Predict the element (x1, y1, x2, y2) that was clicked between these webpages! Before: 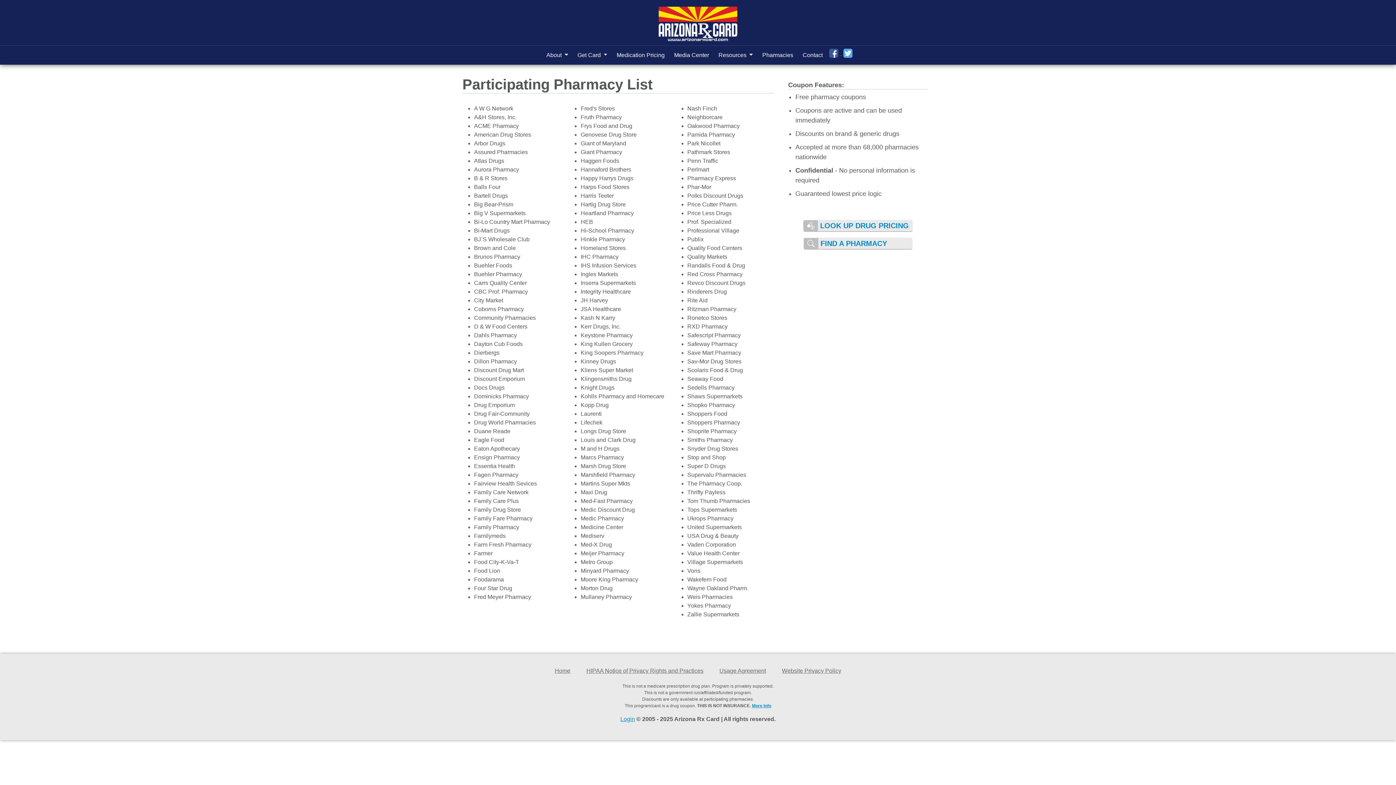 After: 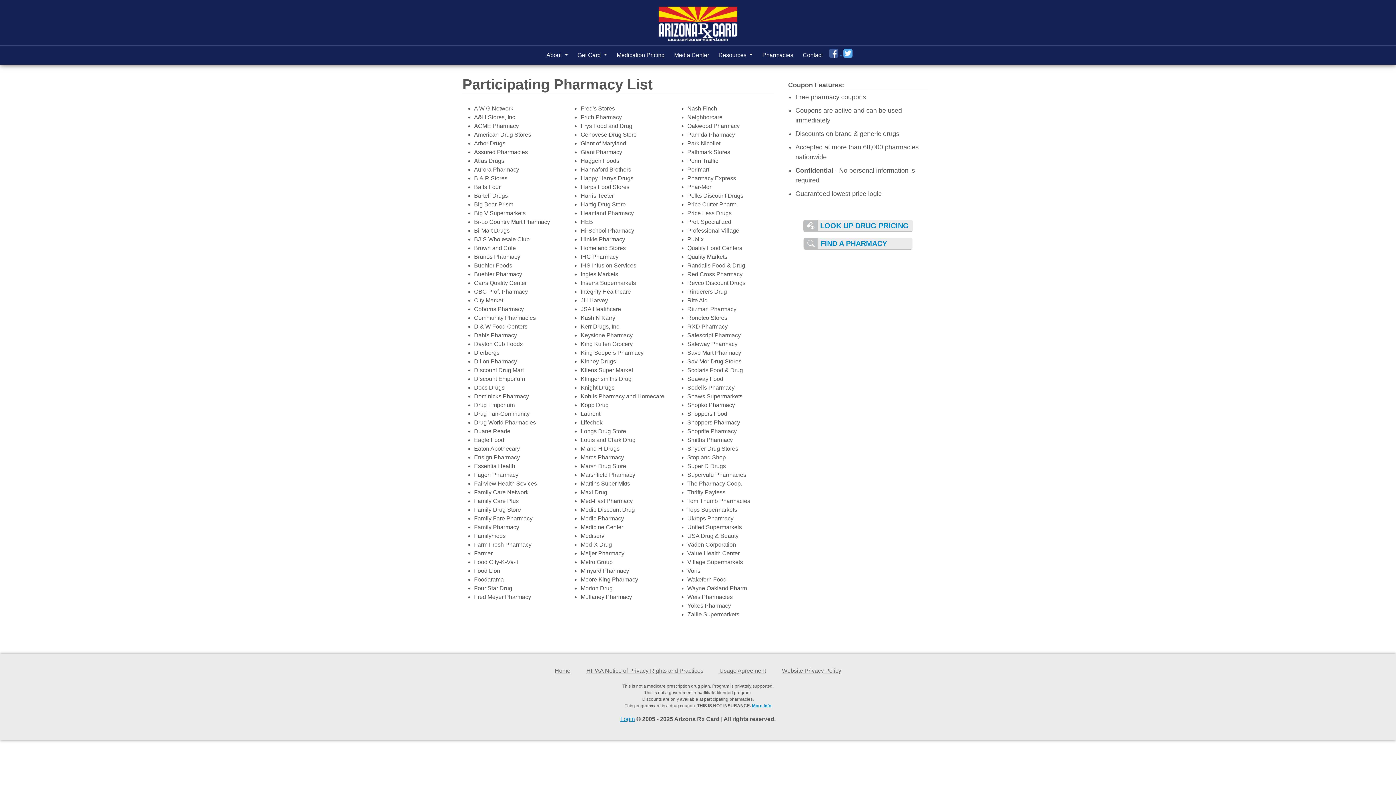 Action: bbox: (841, 49, 854, 56)